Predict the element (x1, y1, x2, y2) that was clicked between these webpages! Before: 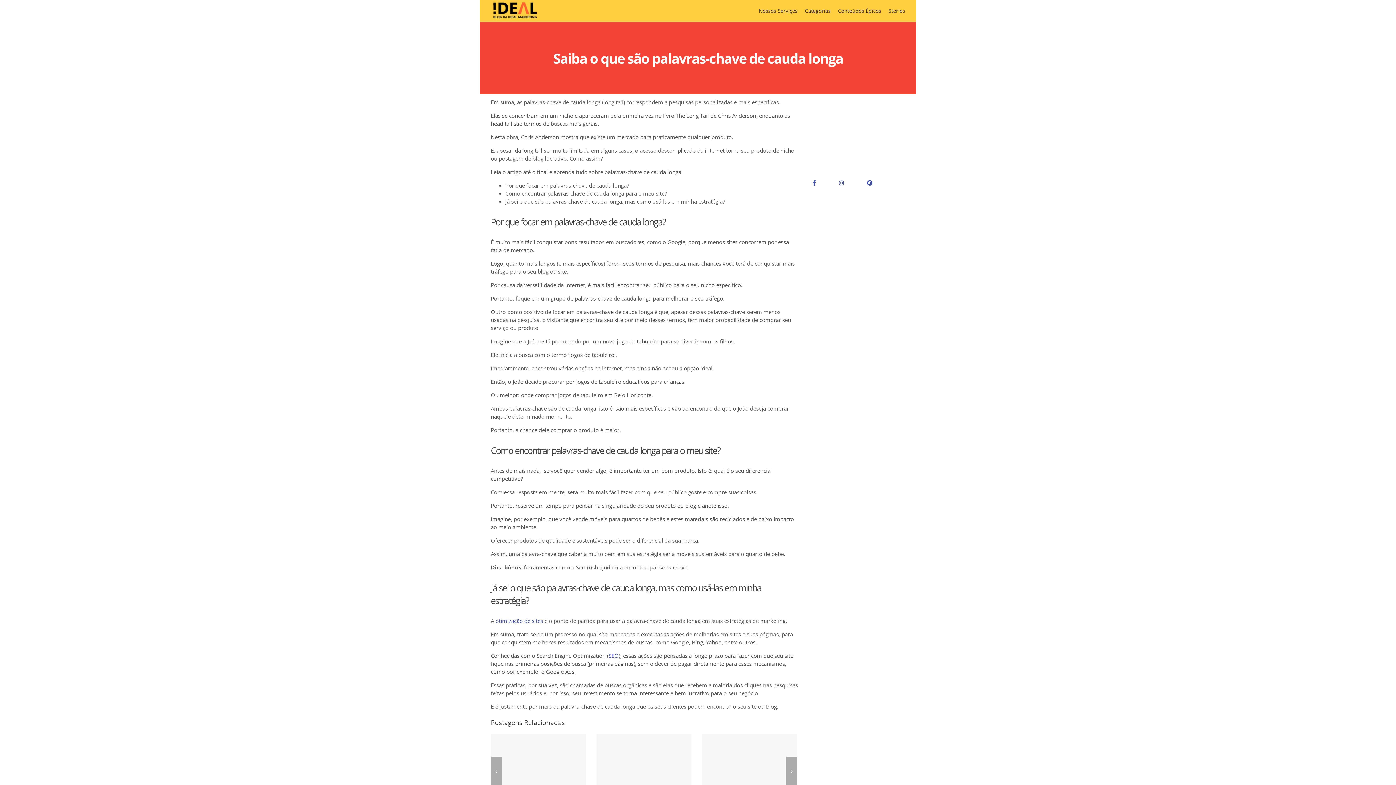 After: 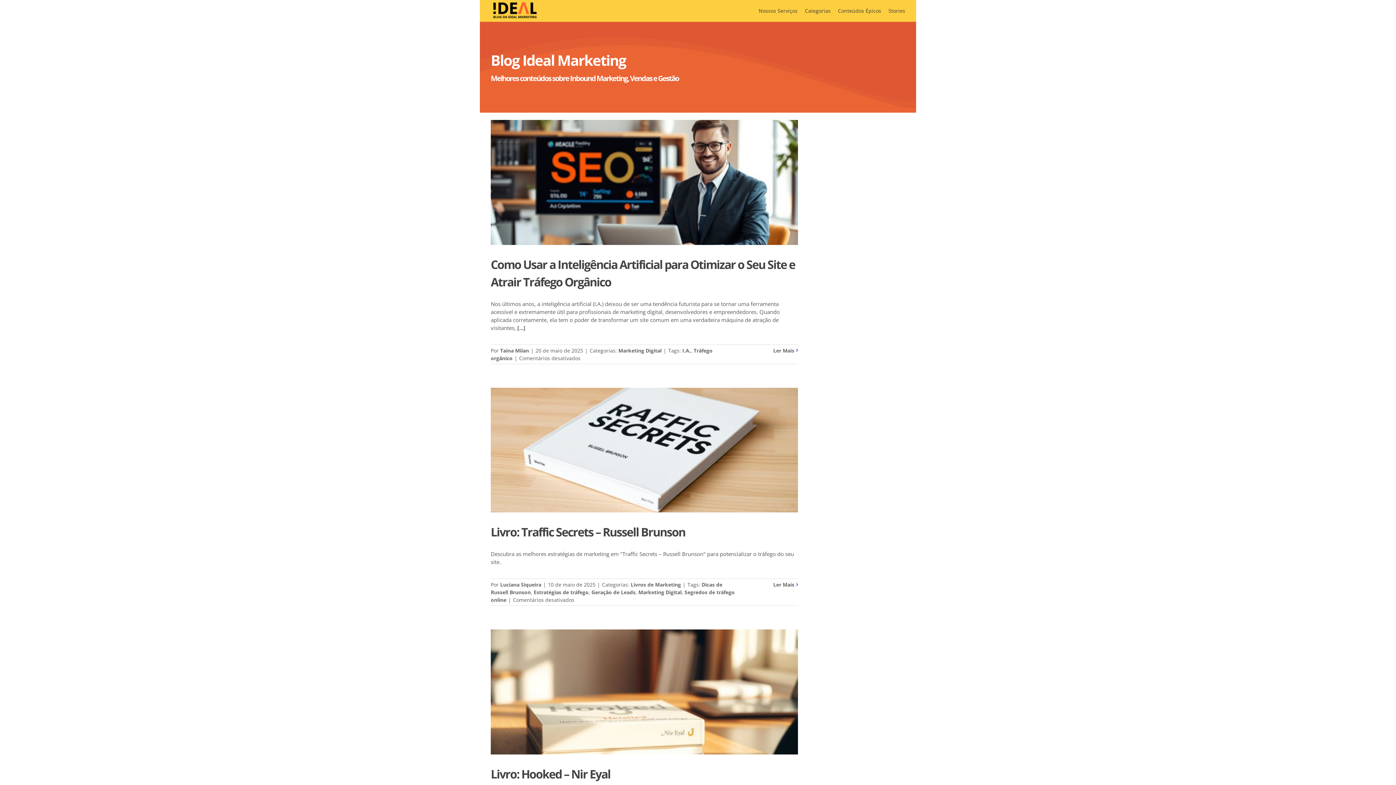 Action: bbox: (493, 2, 536, 18)